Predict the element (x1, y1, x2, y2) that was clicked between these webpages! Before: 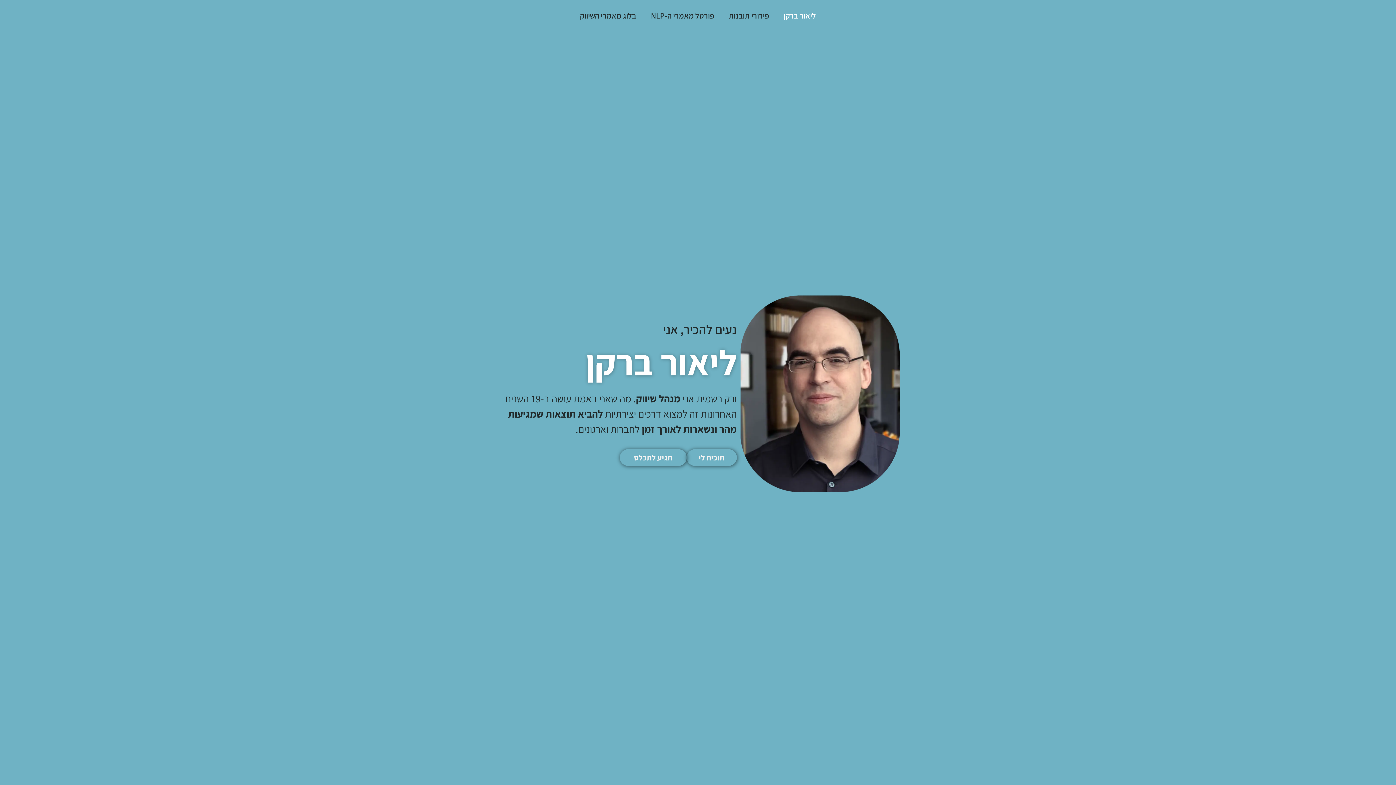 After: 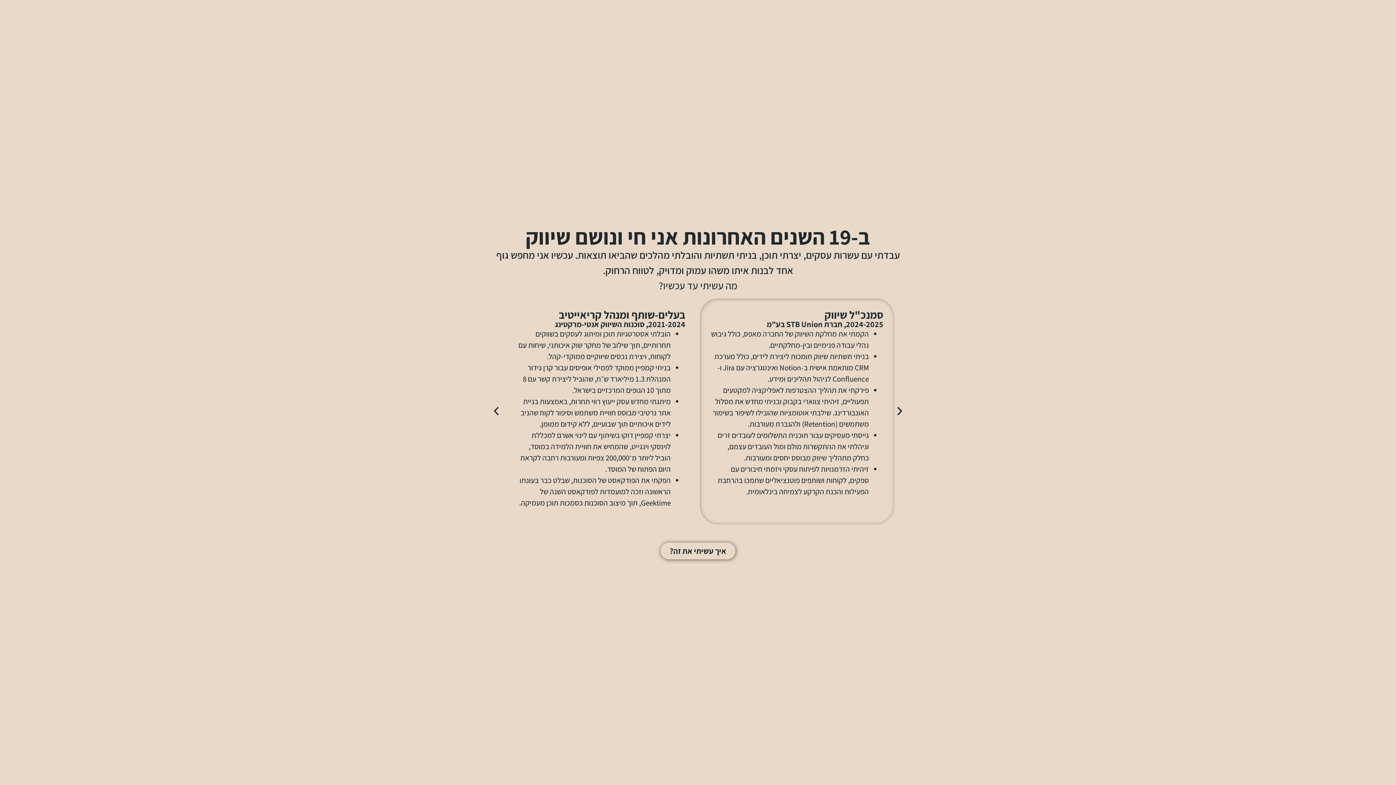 Action: bbox: (690, 449, 733, 466) label: תוכיח לי